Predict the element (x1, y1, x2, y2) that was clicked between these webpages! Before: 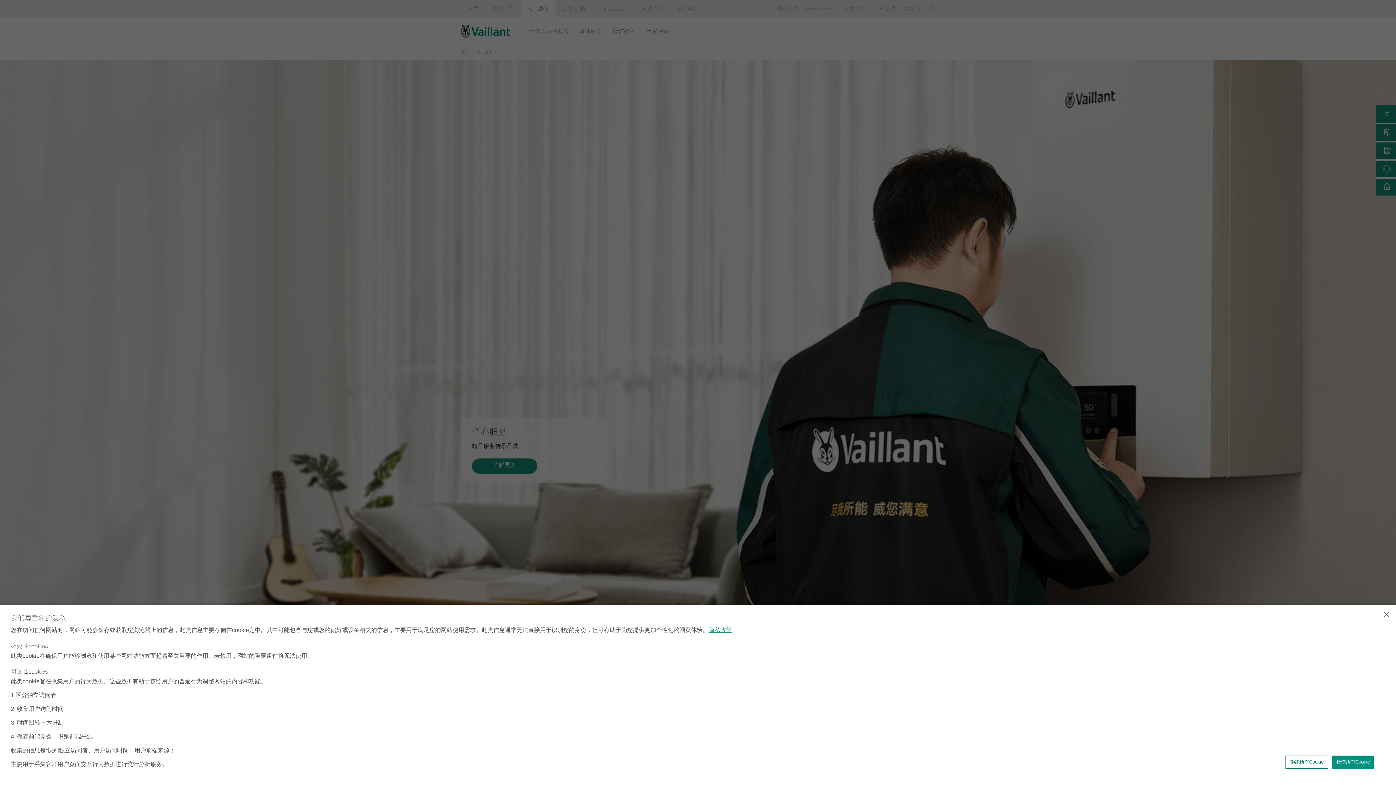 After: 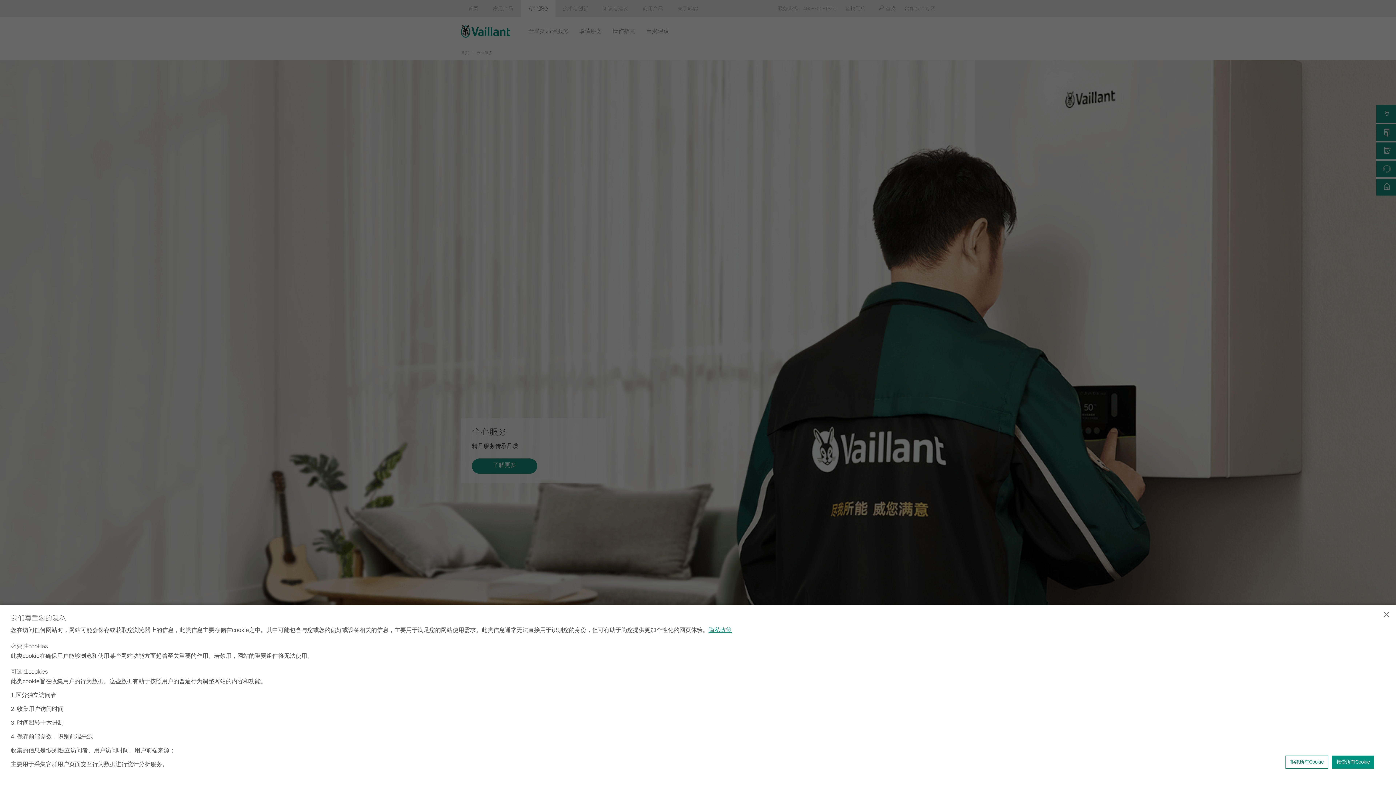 Action: label: 隐私政策 bbox: (708, 627, 732, 633)